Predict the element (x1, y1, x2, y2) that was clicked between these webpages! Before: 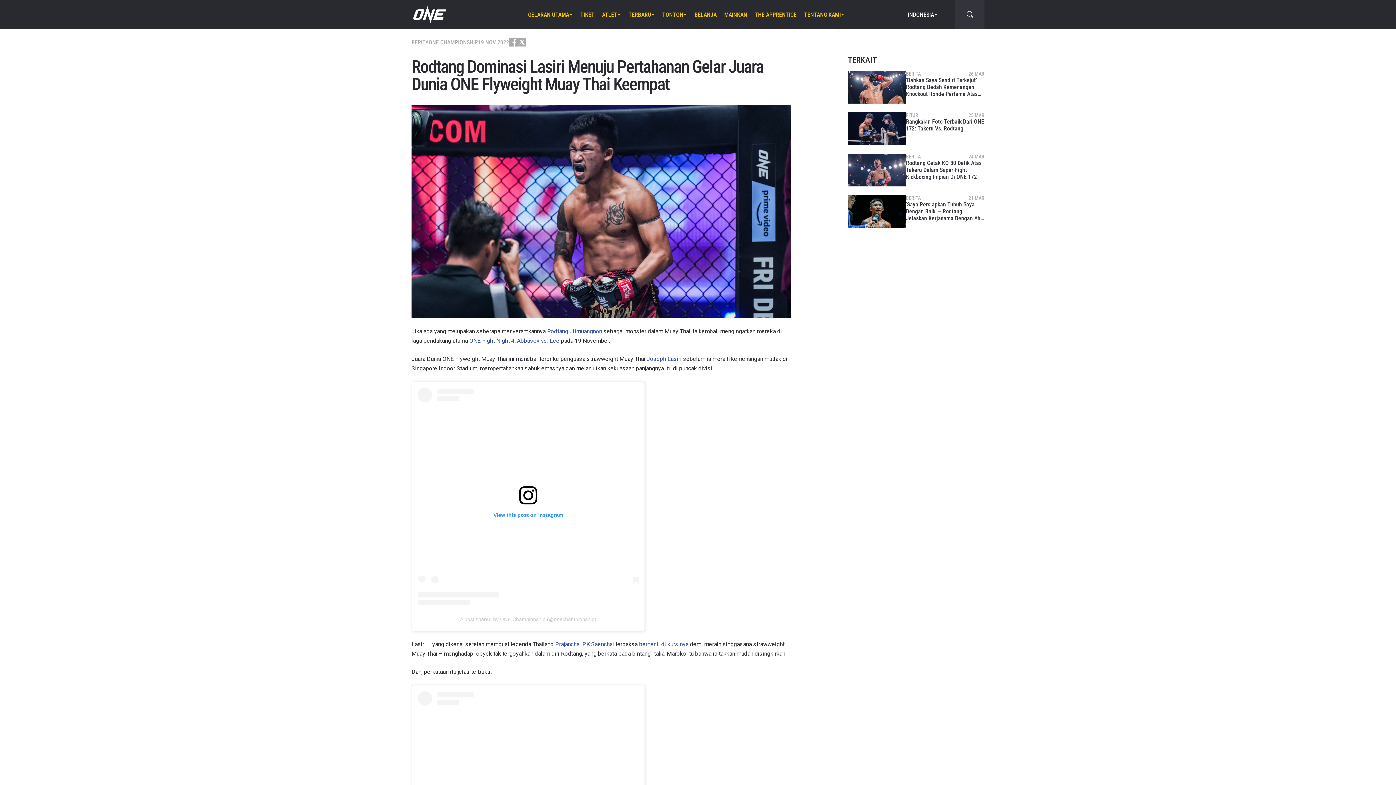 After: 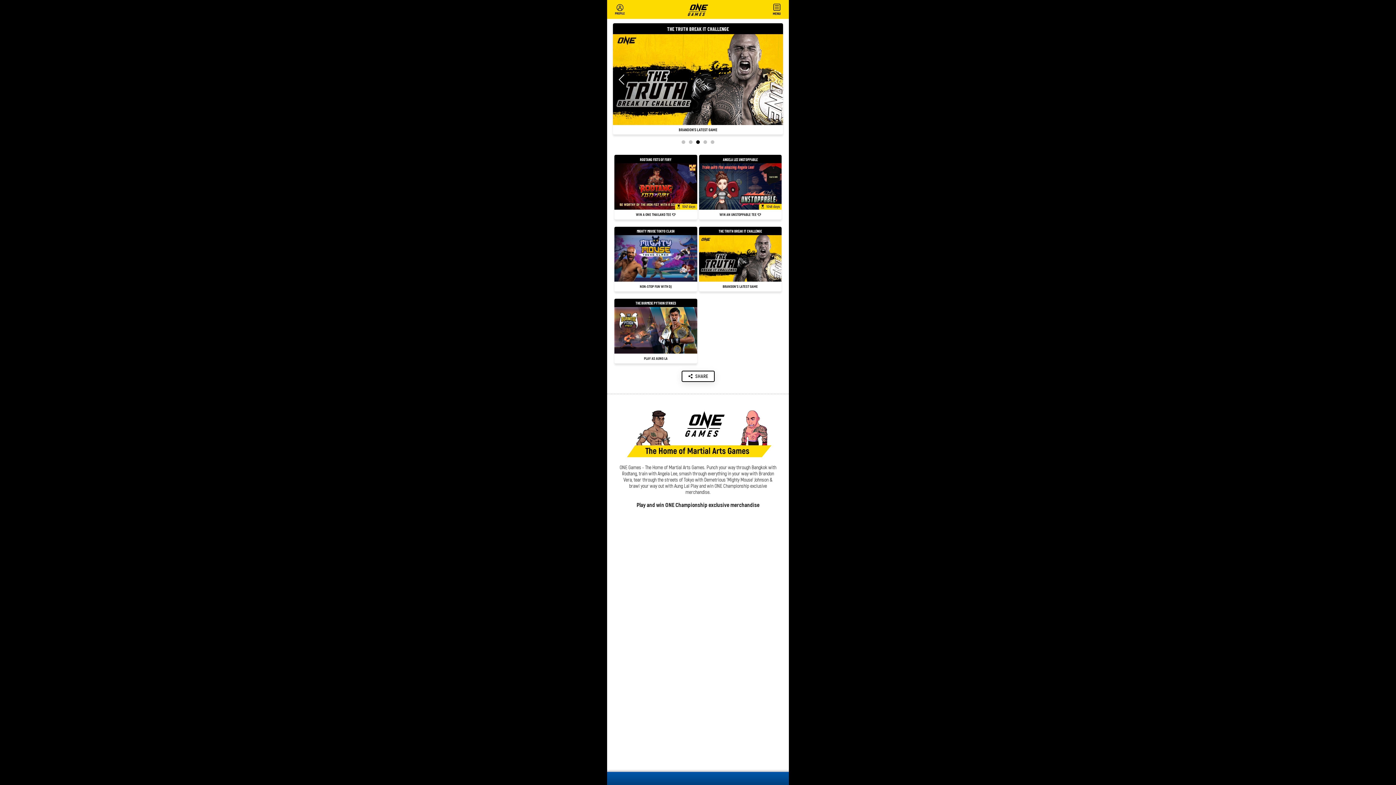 Action: bbox: (724, 0, 747, 29) label: MAINKAN